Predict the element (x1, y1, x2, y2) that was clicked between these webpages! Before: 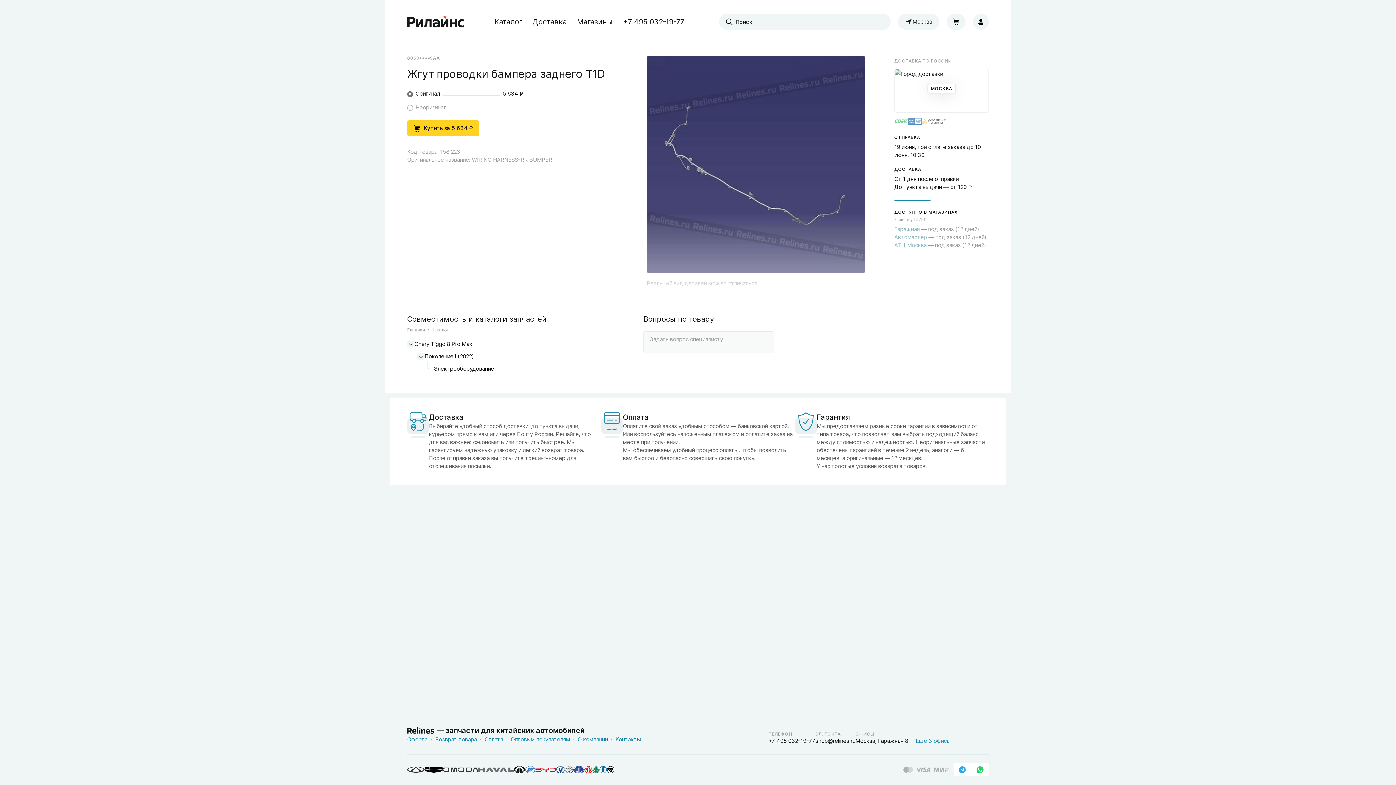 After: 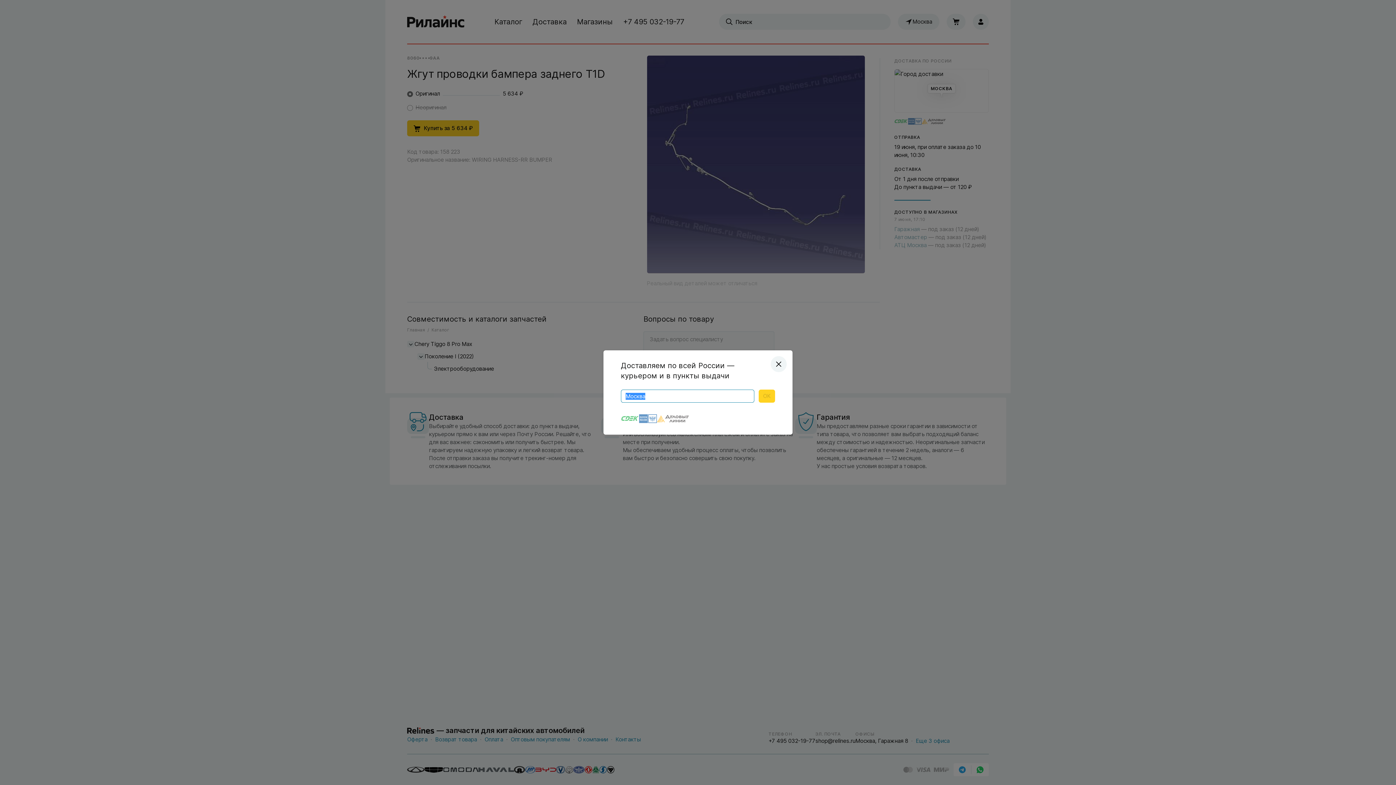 Action: label: МОСКВА bbox: (894, 69, 989, 112)